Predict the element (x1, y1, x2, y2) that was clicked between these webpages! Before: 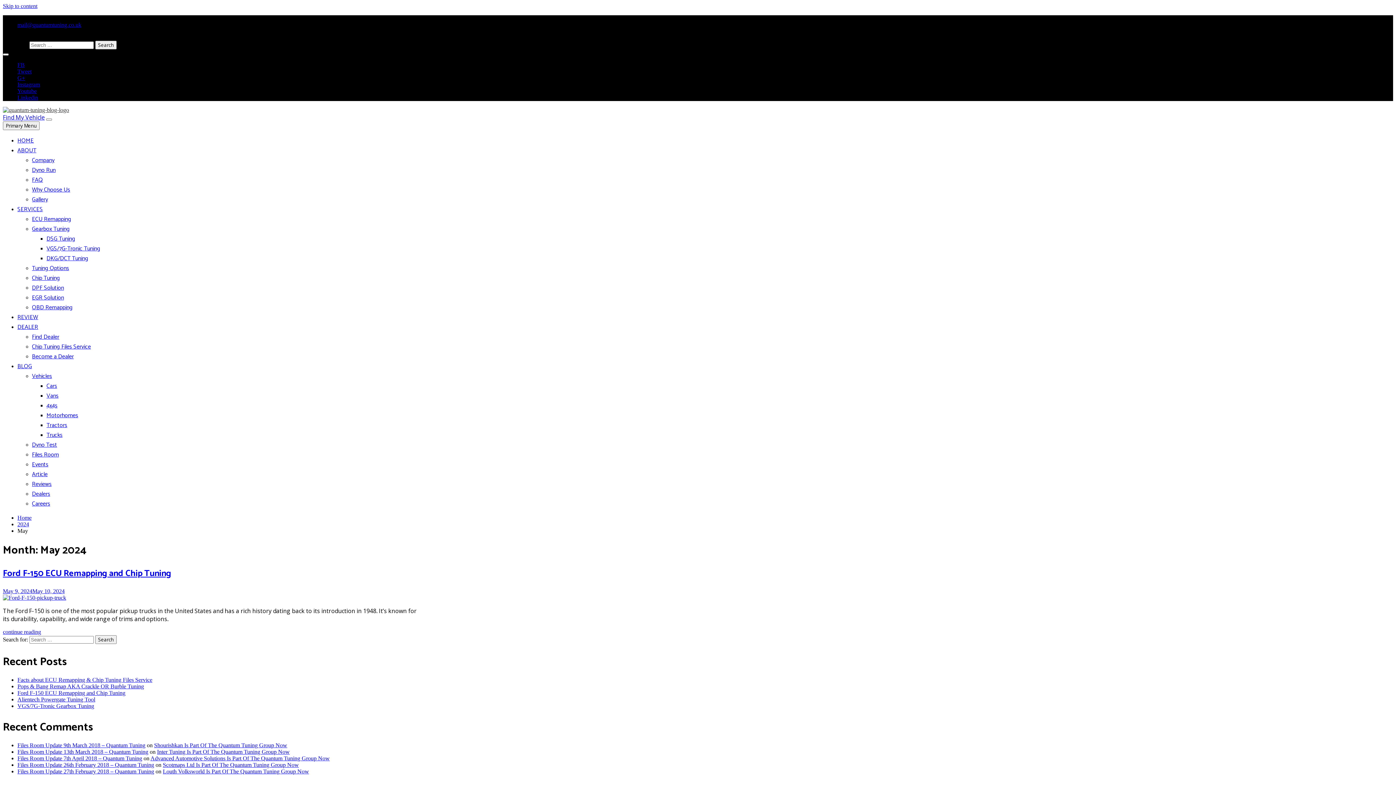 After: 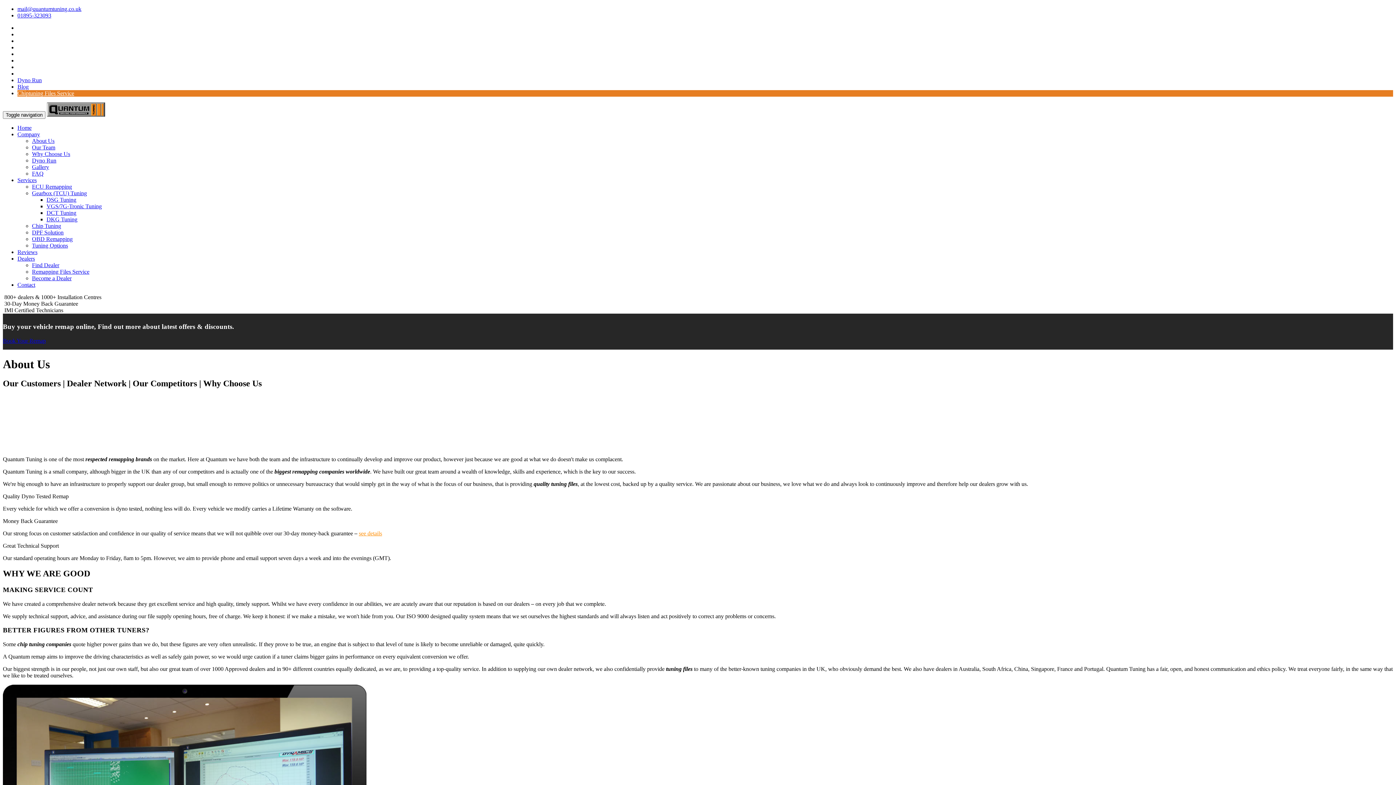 Action: label: Company bbox: (32, 155, 54, 165)